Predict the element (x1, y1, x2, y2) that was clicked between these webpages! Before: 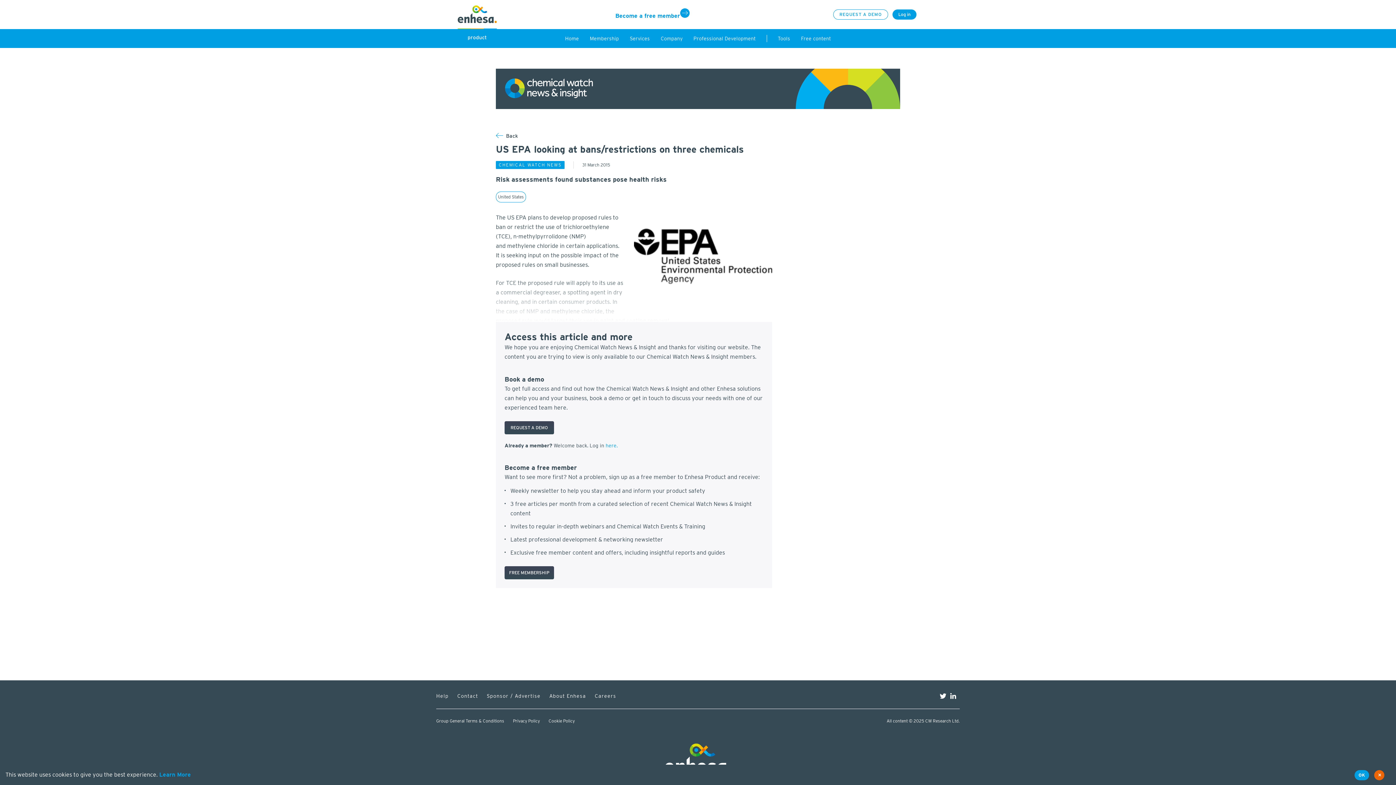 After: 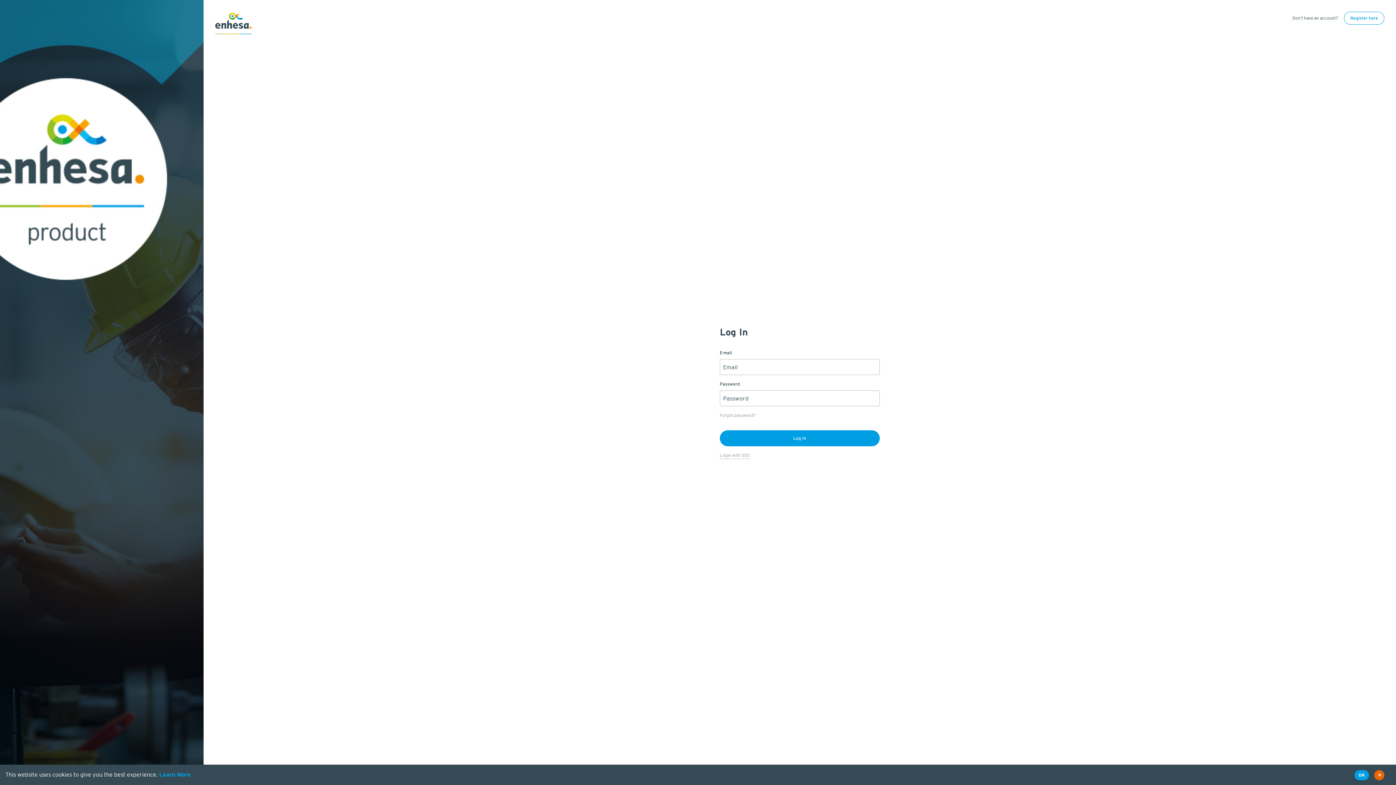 Action: bbox: (447, 5, 507, 29) label: product